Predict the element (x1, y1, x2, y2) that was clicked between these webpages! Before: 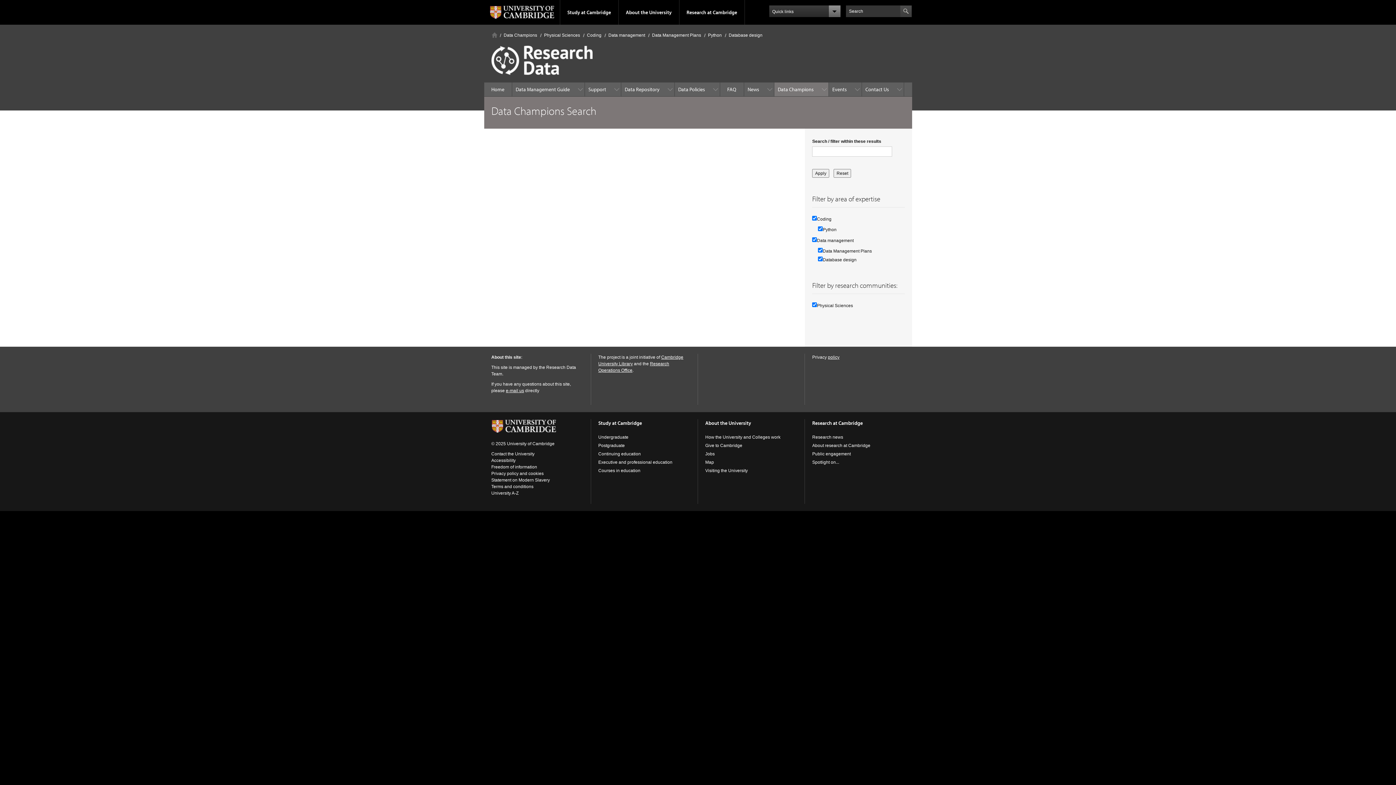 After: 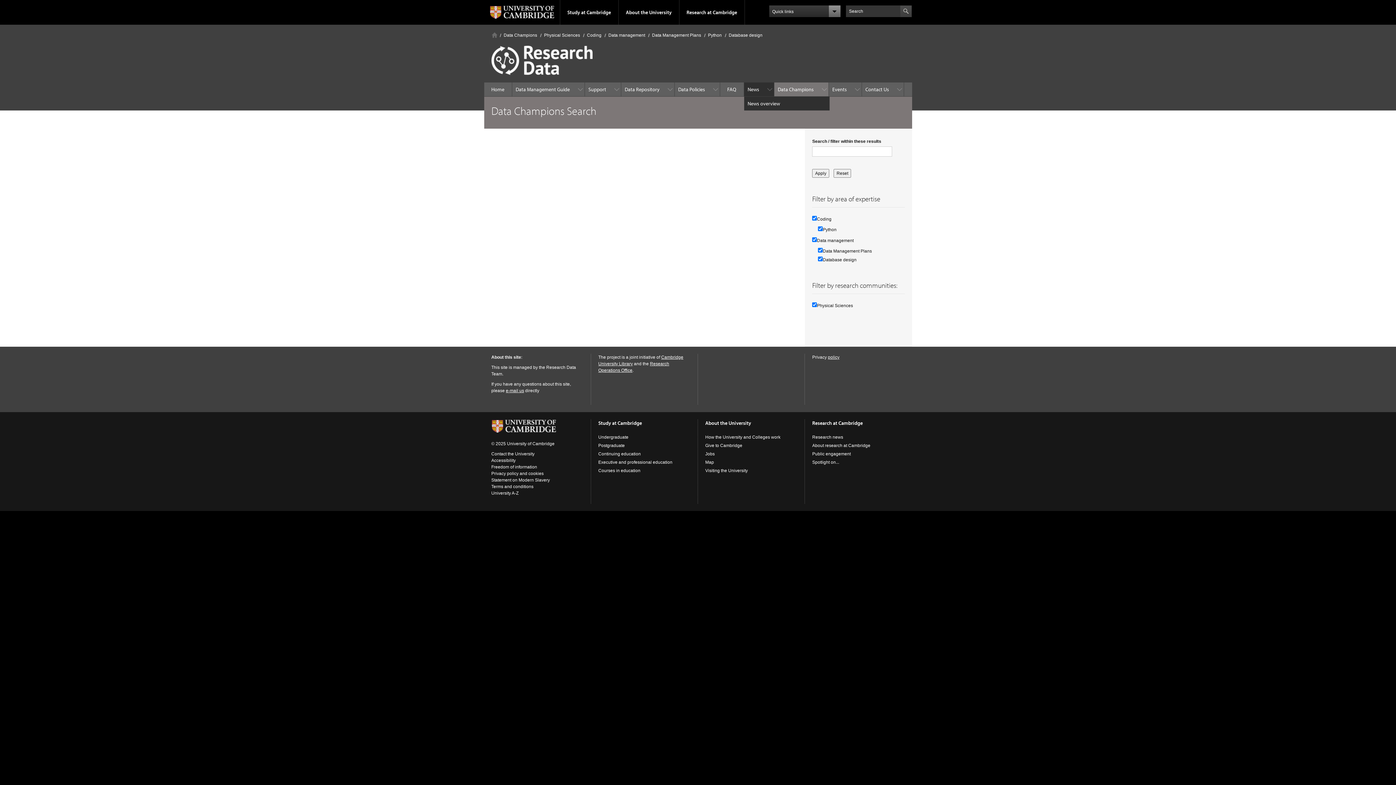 Action: label: News bbox: (744, 82, 774, 96)